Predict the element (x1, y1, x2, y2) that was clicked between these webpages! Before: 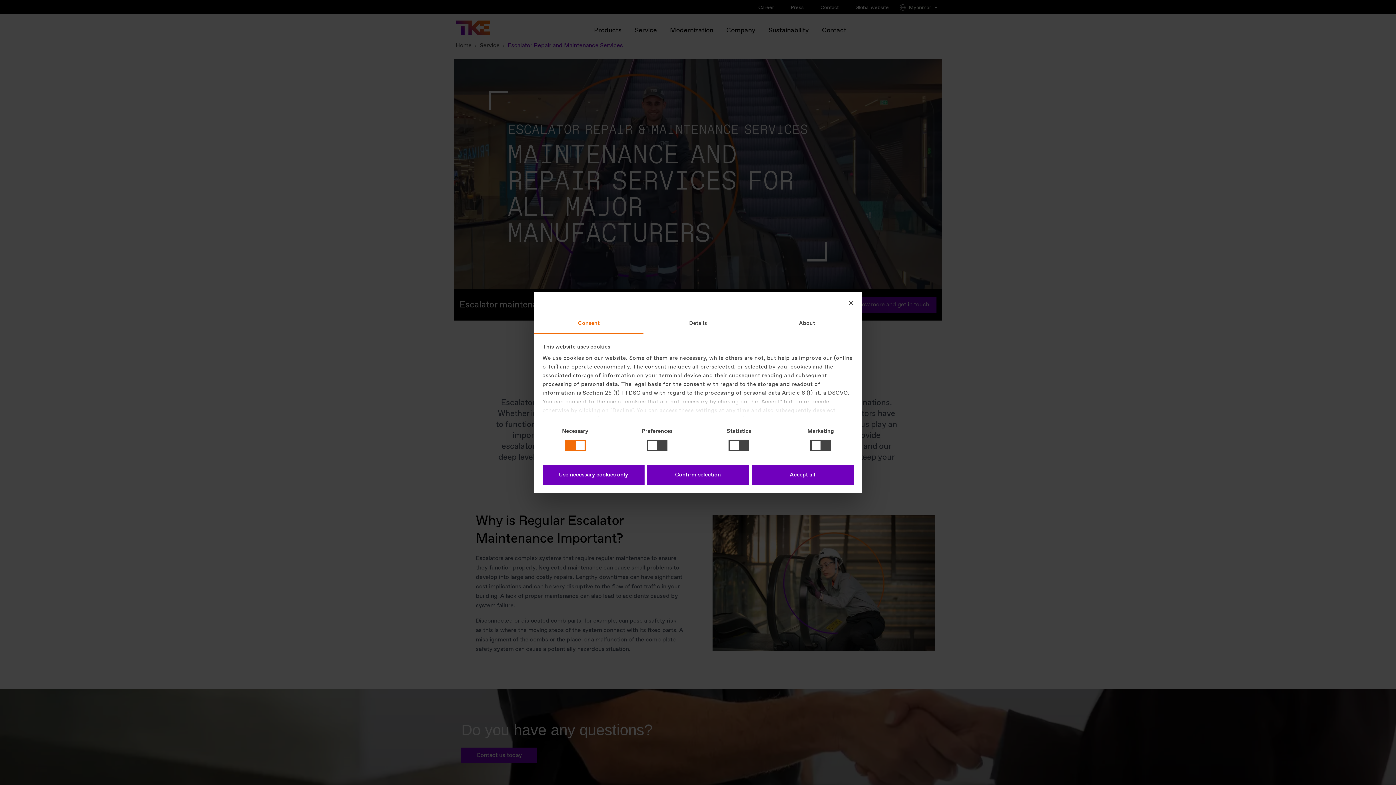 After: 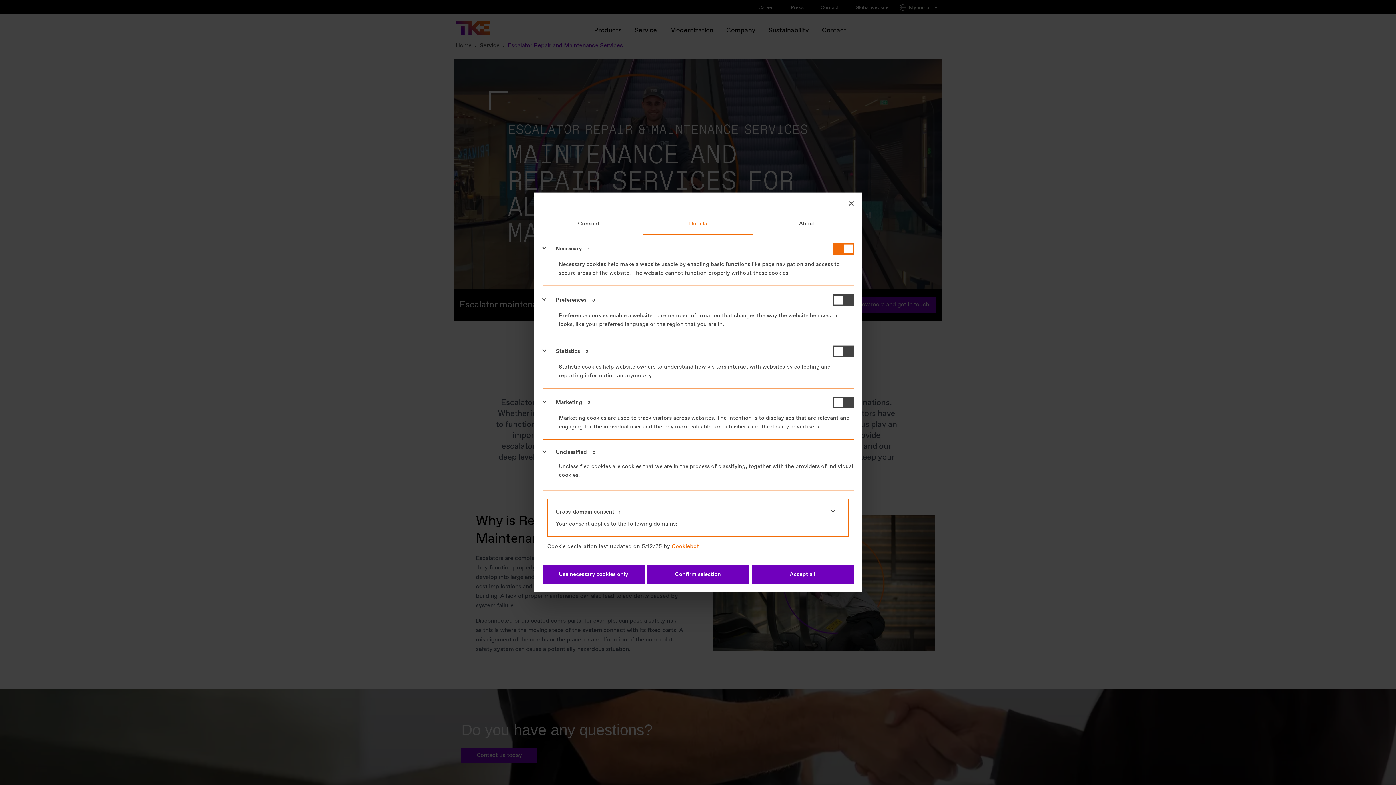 Action: label: Details bbox: (643, 313, 752, 334)